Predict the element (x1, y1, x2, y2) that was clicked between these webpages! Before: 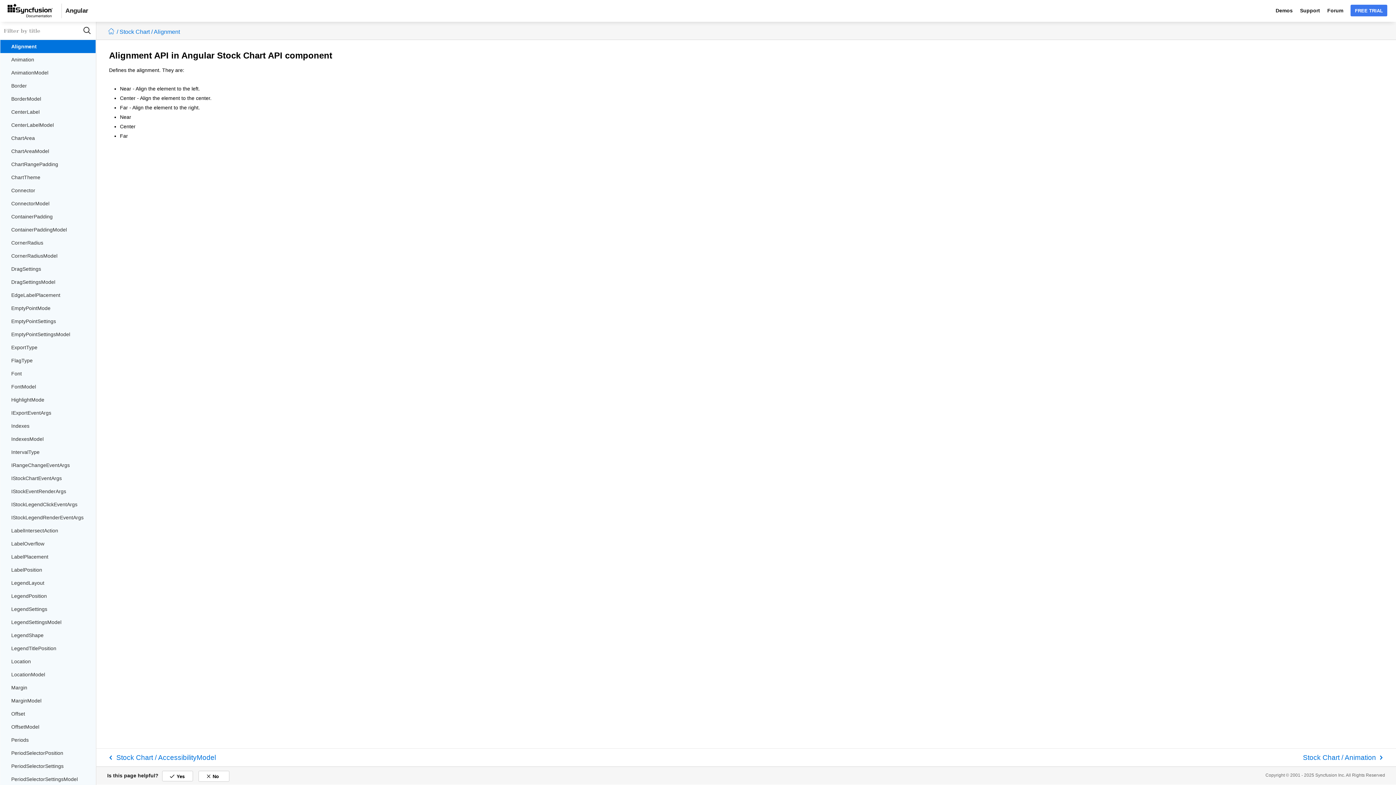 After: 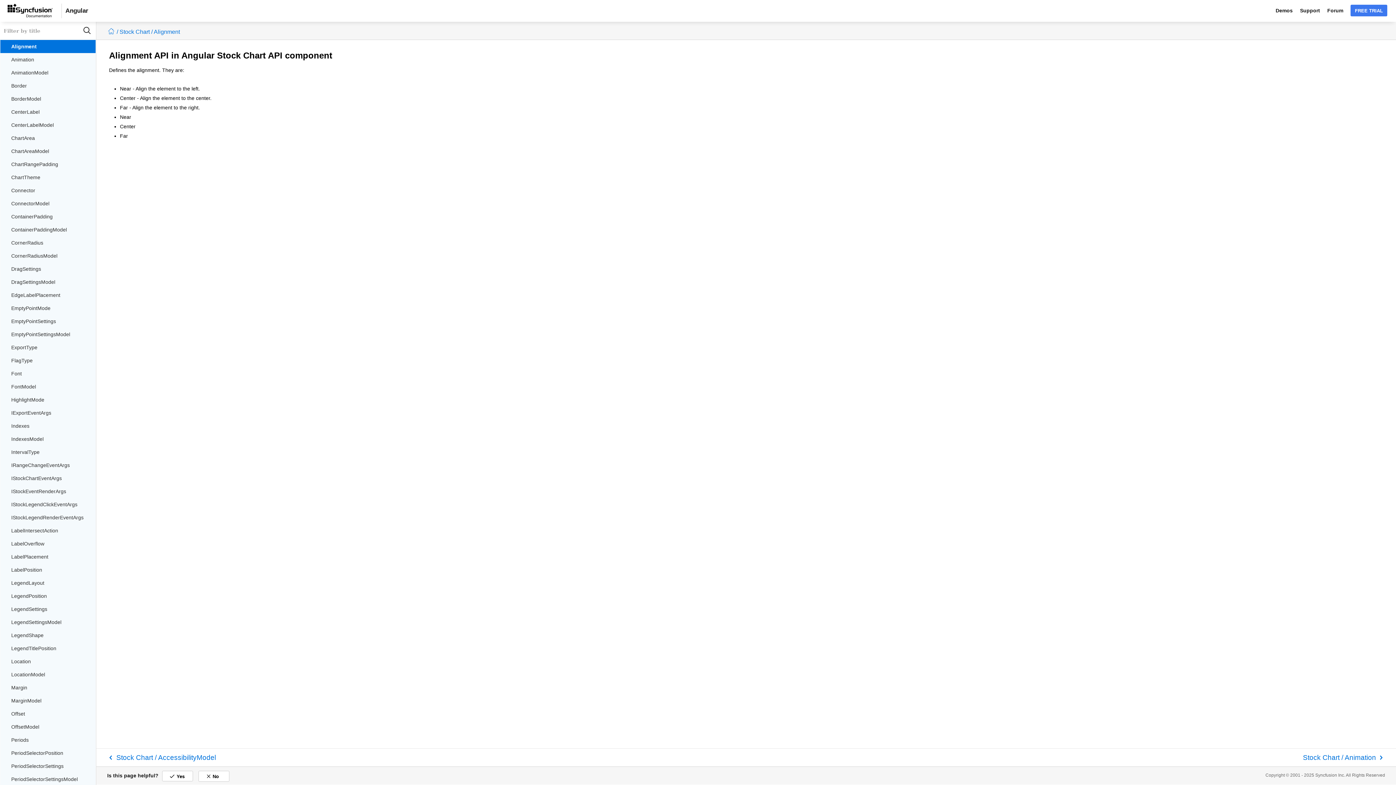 Action: bbox: (116, 28, 149, 34) label: / Stock Chart